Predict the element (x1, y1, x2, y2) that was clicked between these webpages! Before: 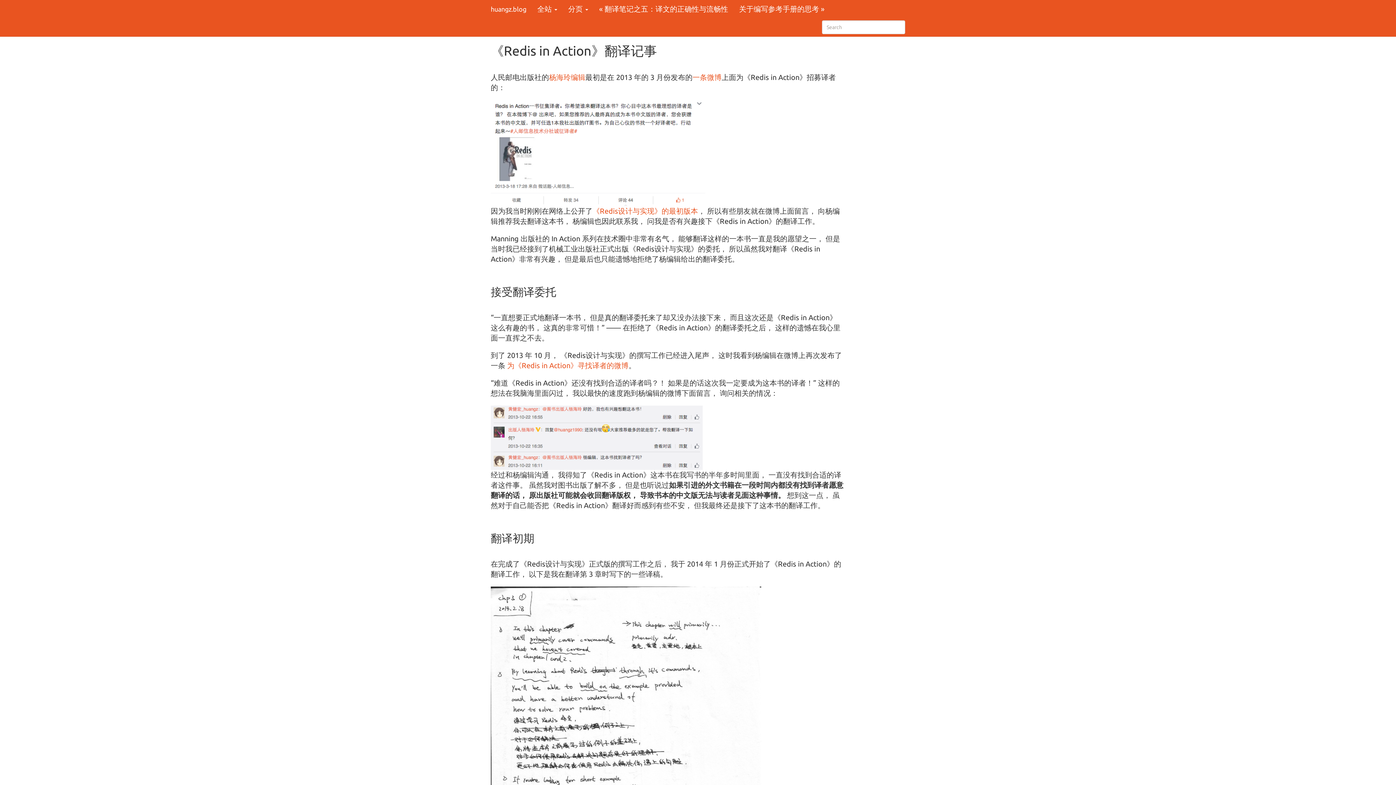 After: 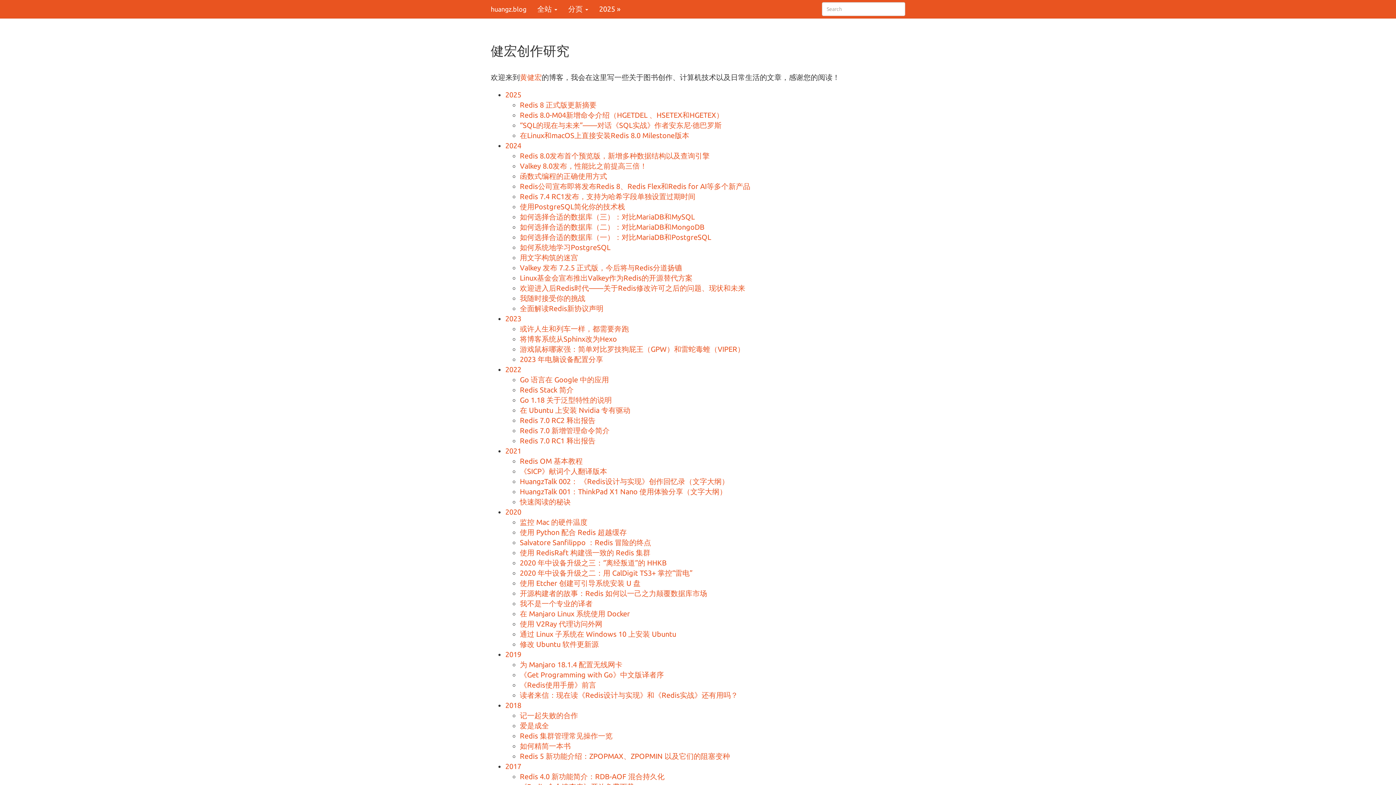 Action: label: huangz.blog bbox: (485, 0, 532, 18)